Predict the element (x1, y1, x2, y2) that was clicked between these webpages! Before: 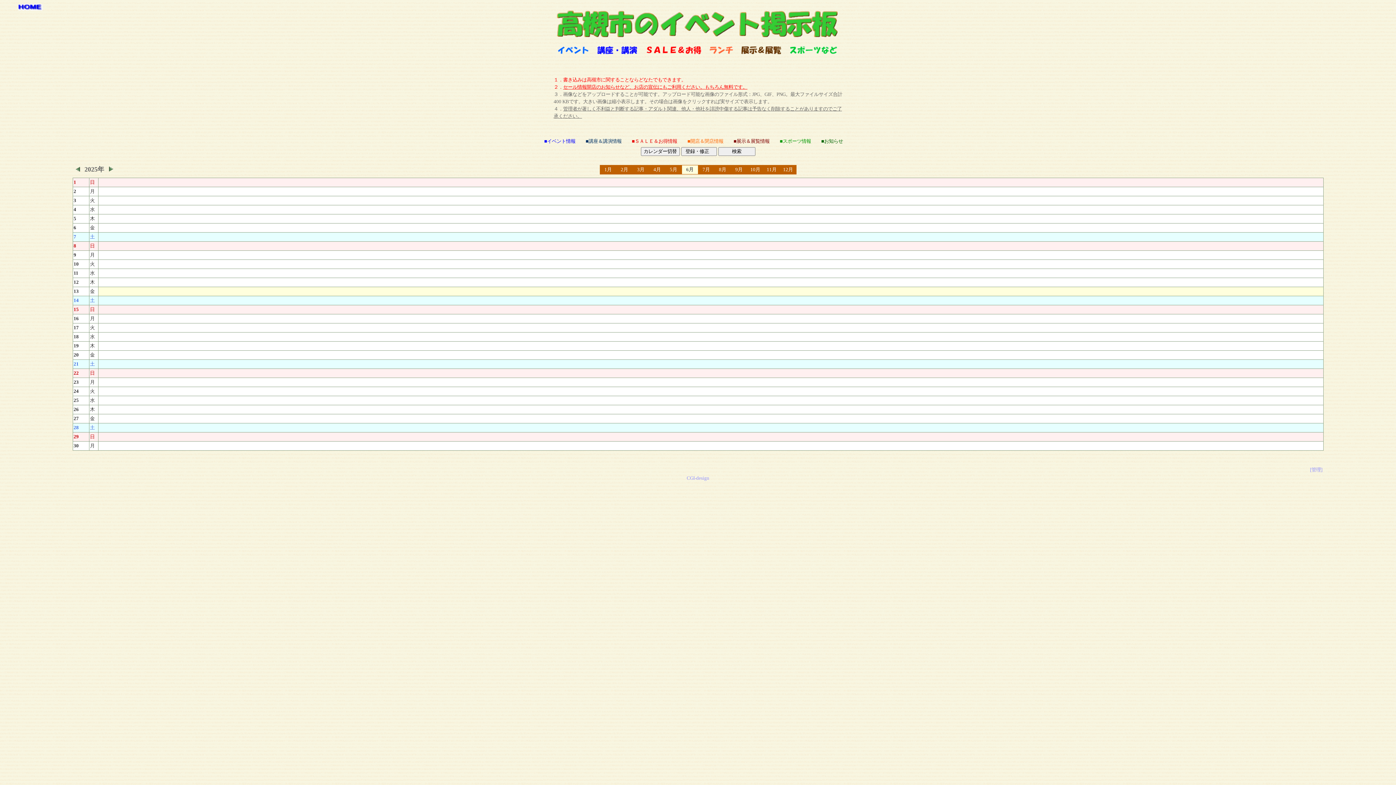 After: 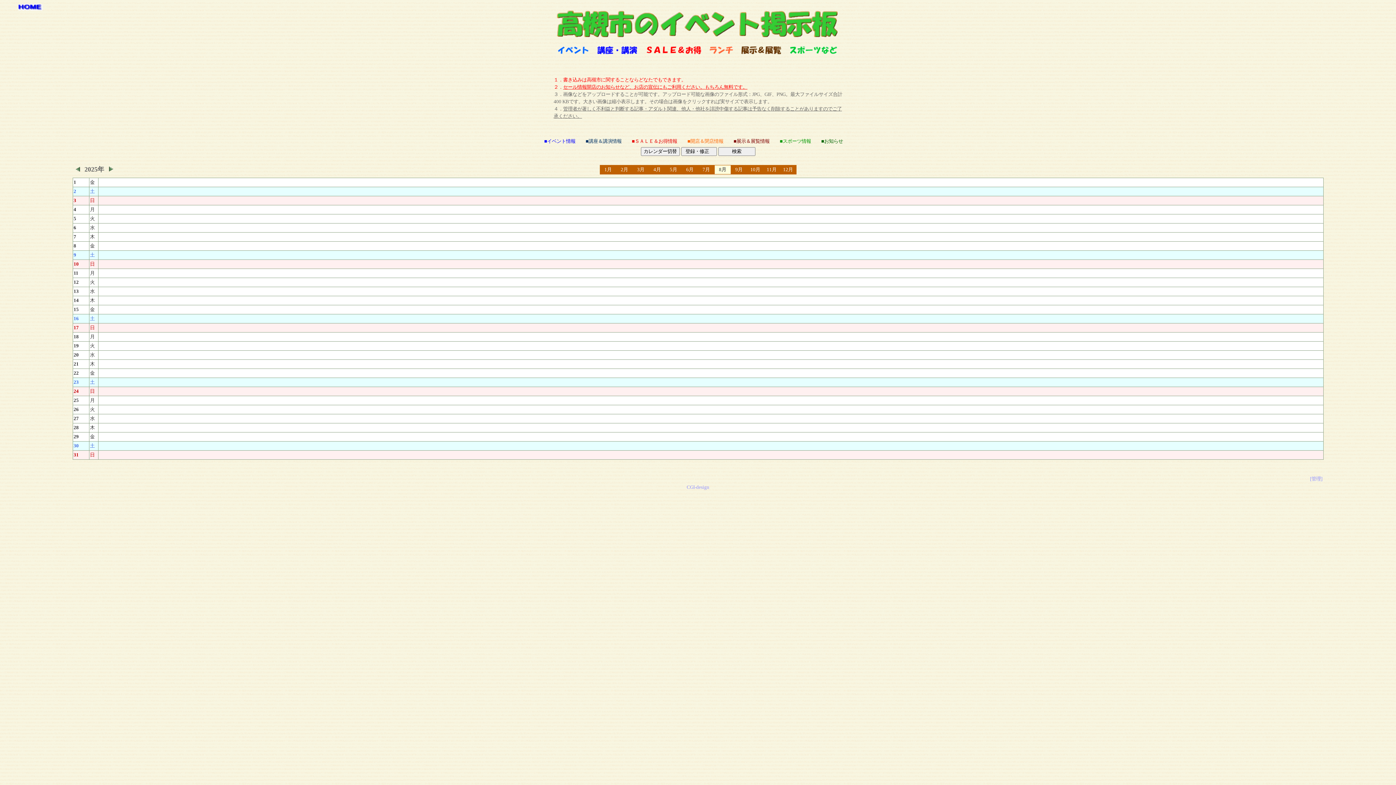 Action: label: 8月 bbox: (719, 166, 726, 172)